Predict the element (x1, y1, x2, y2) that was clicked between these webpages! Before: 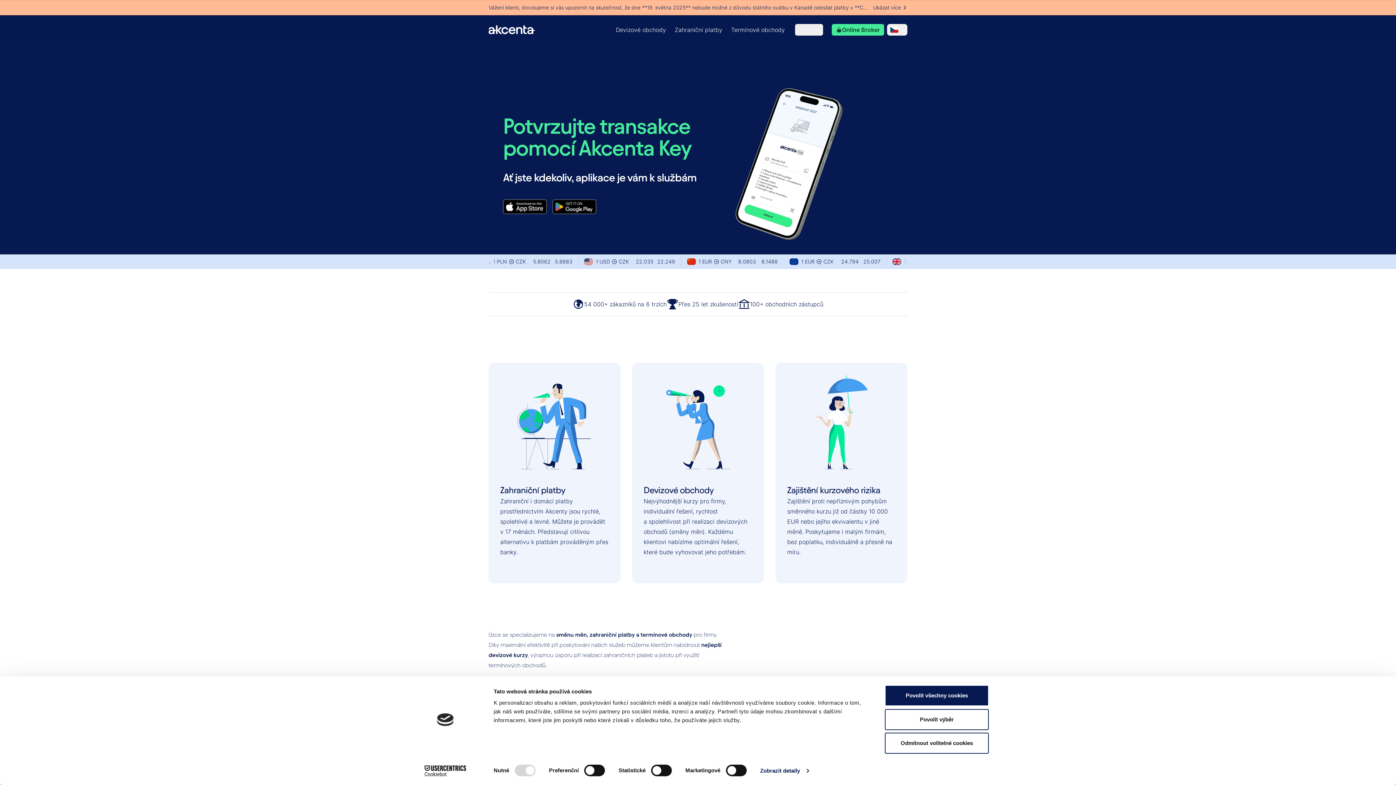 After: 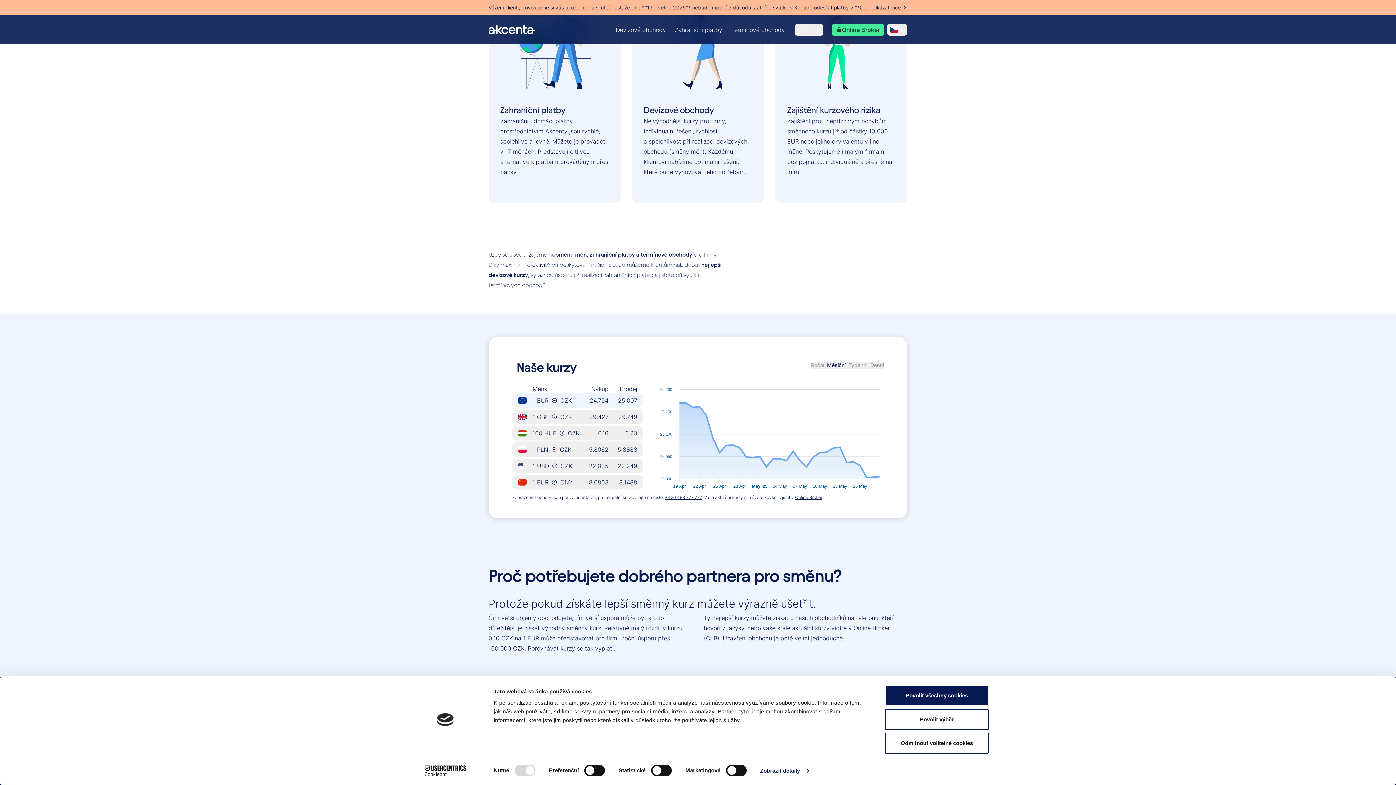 Action: label: 1 EUR

CZK

24.794

25.007 bbox: (512, 773, 643, 788)